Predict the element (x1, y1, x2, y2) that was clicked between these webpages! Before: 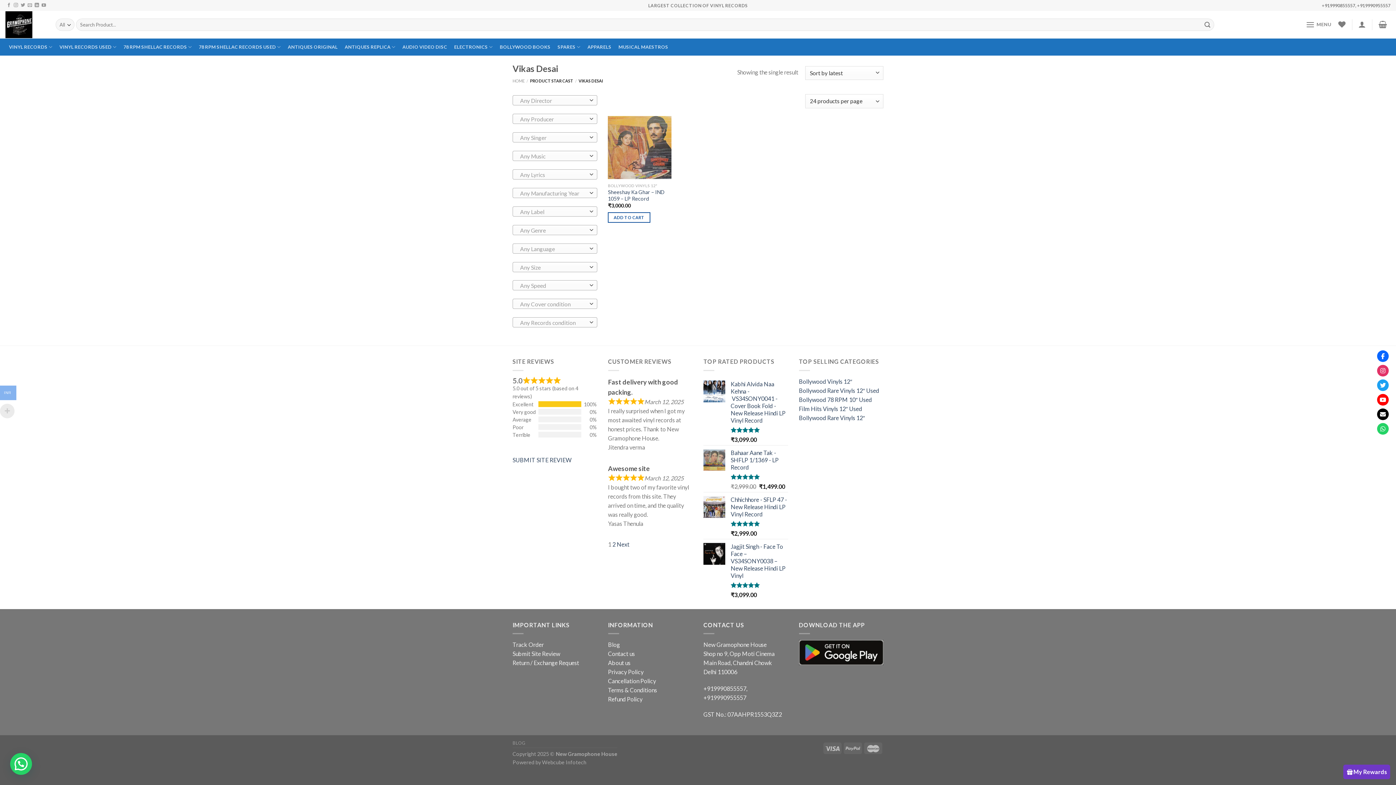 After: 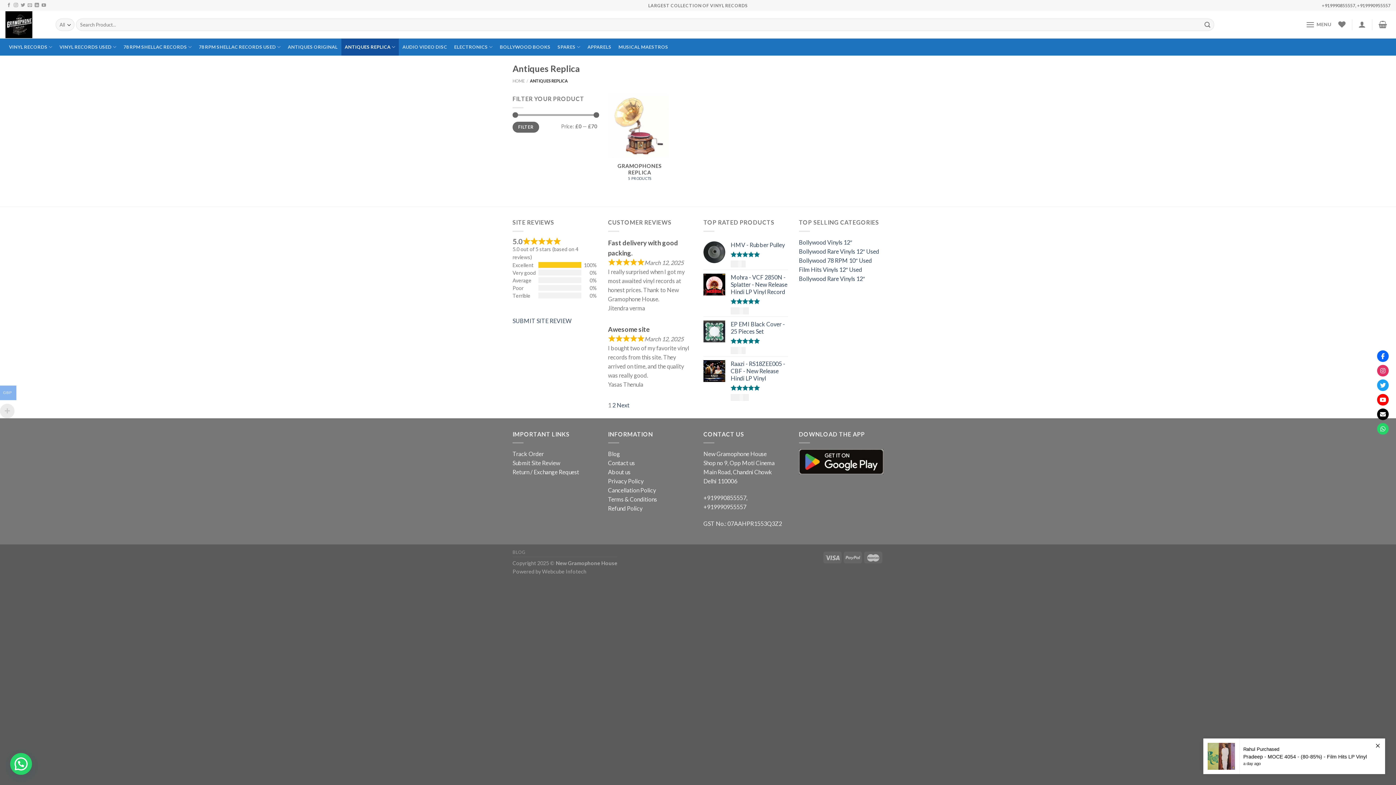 Action: bbox: (341, 38, 399, 55) label: ANTIQUES REPLICA